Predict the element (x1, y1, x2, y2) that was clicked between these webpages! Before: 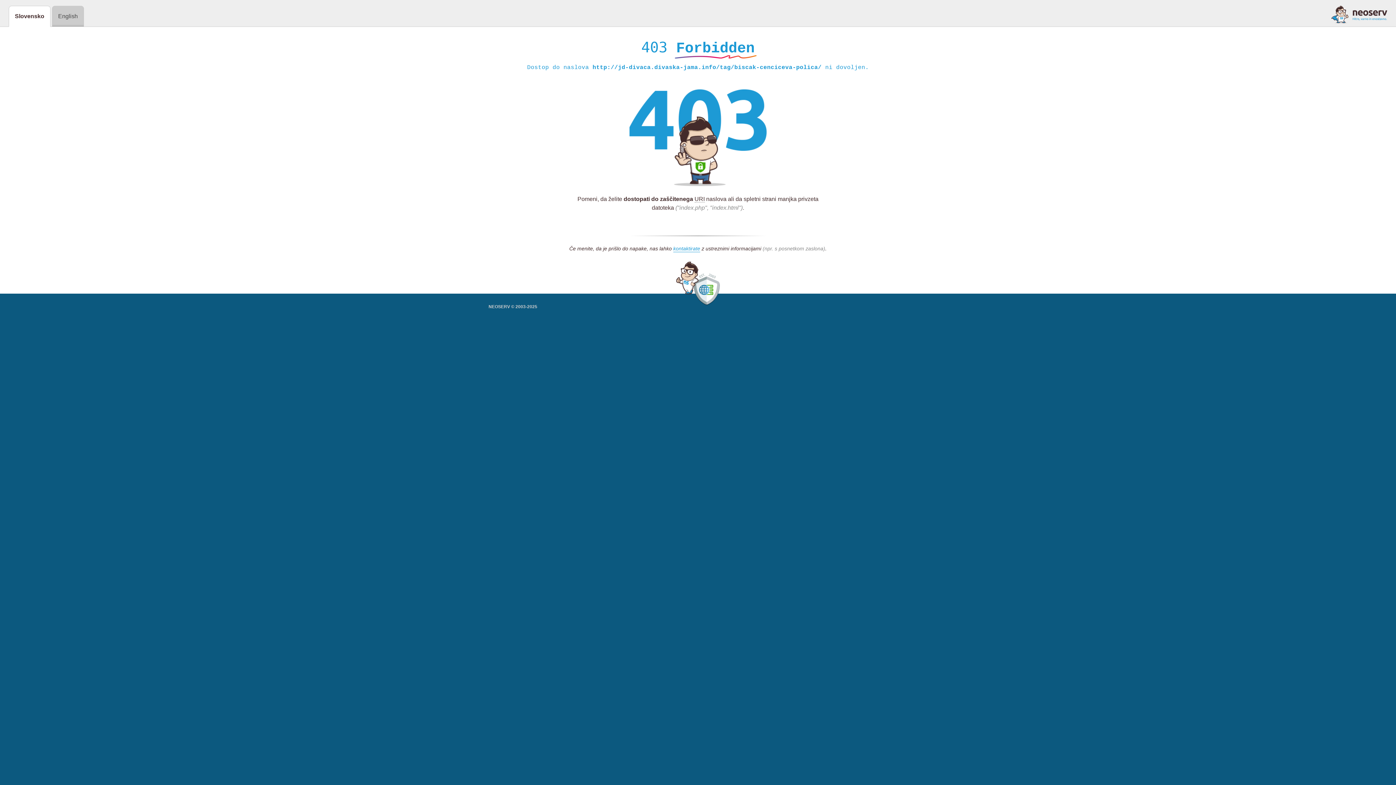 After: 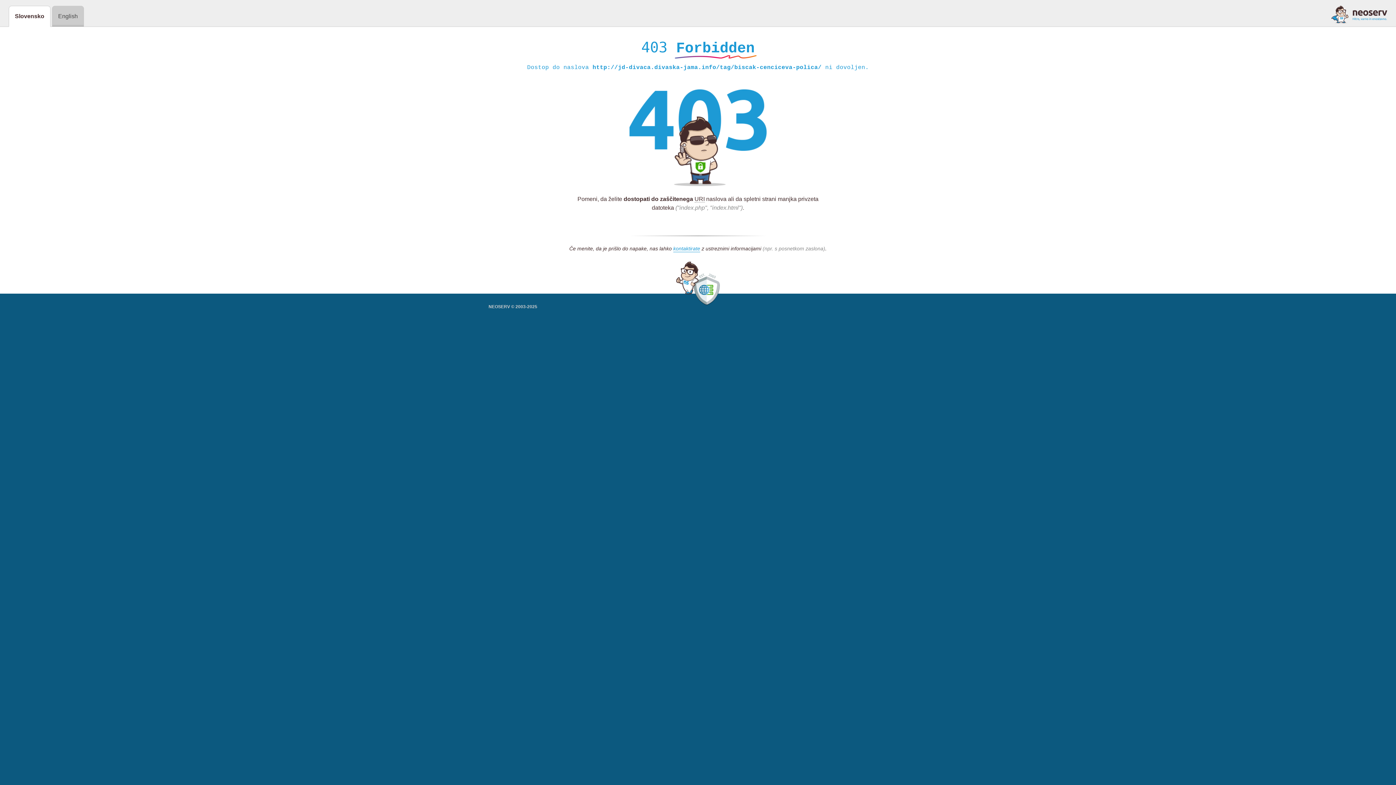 Action: bbox: (1331, 5, 1387, 23)